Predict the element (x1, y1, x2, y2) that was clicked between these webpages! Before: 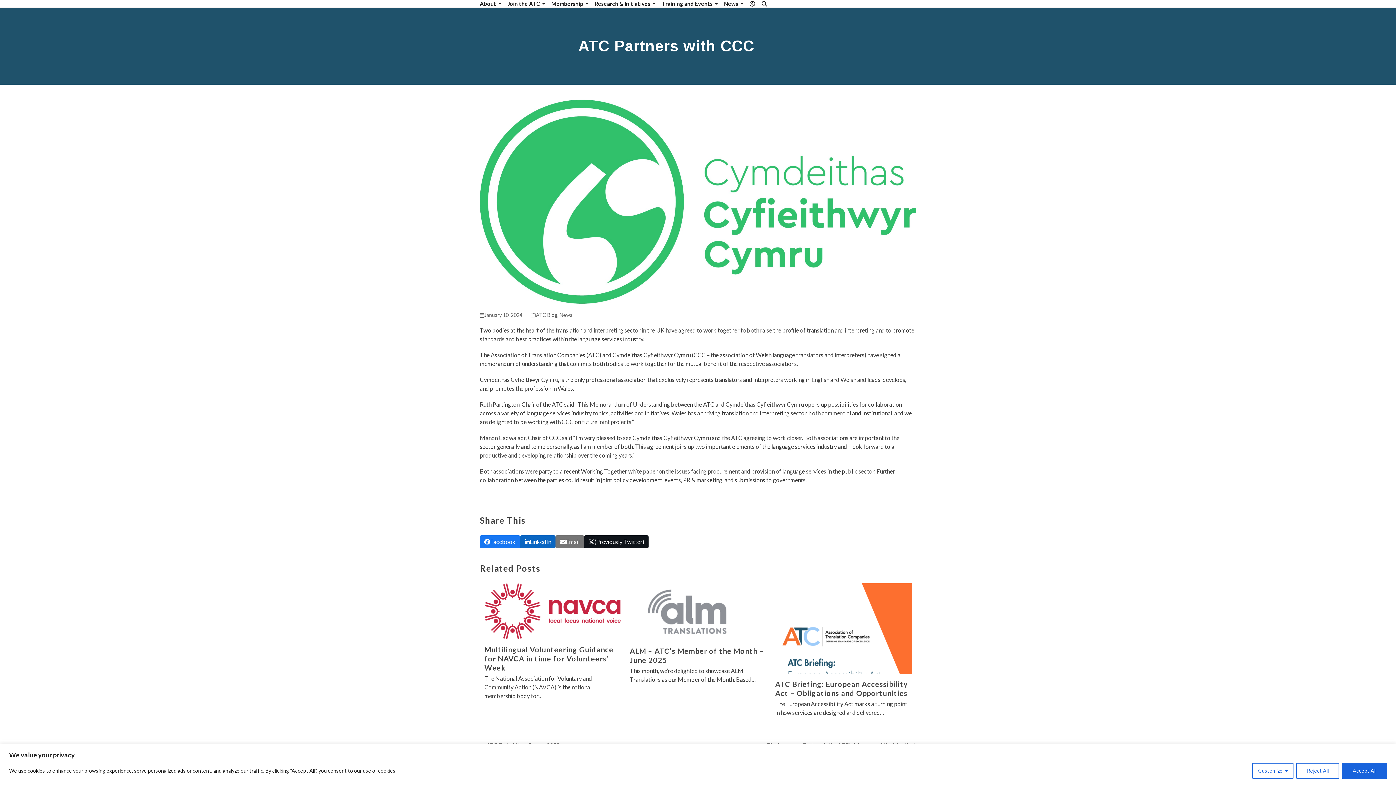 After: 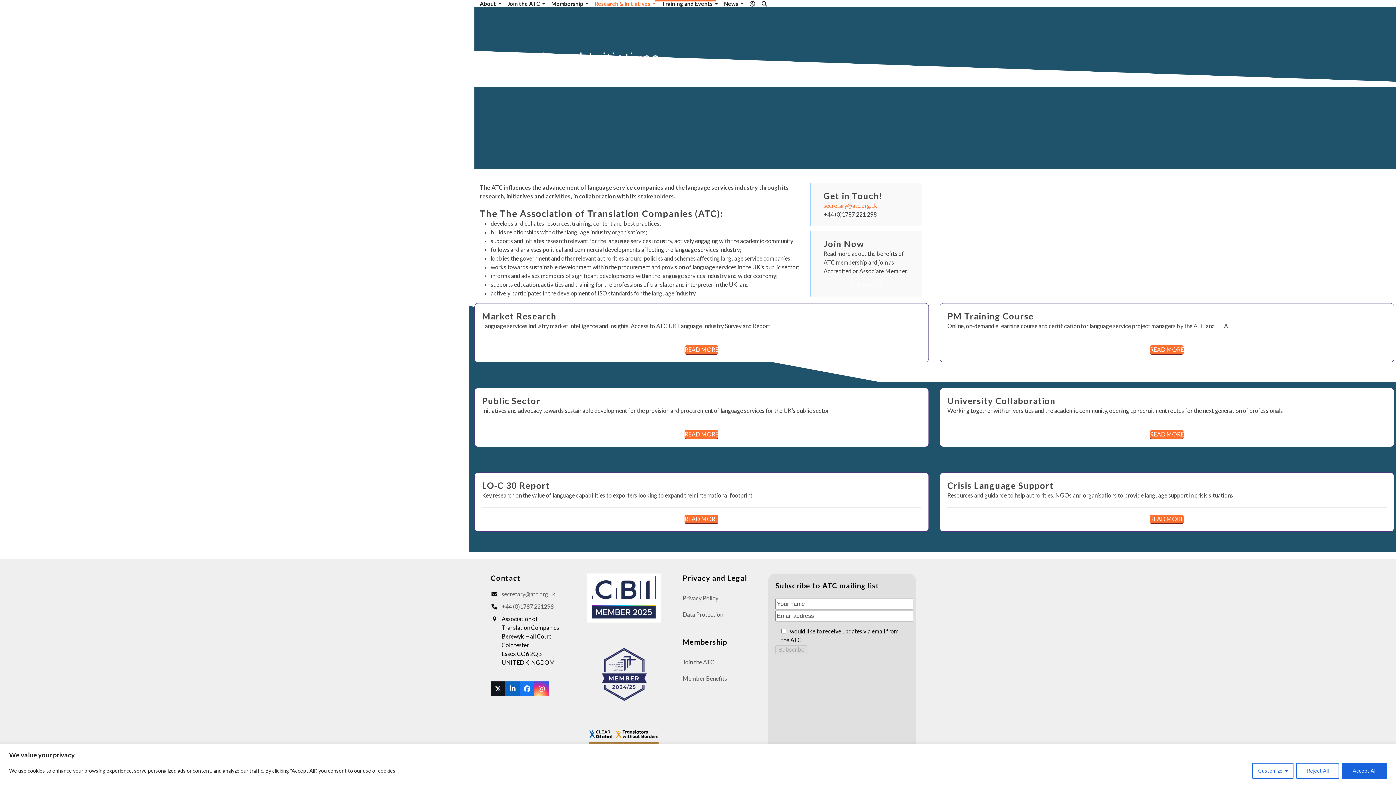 Action: bbox: (594, -5, 655, 12) label: Research & Initiatives 